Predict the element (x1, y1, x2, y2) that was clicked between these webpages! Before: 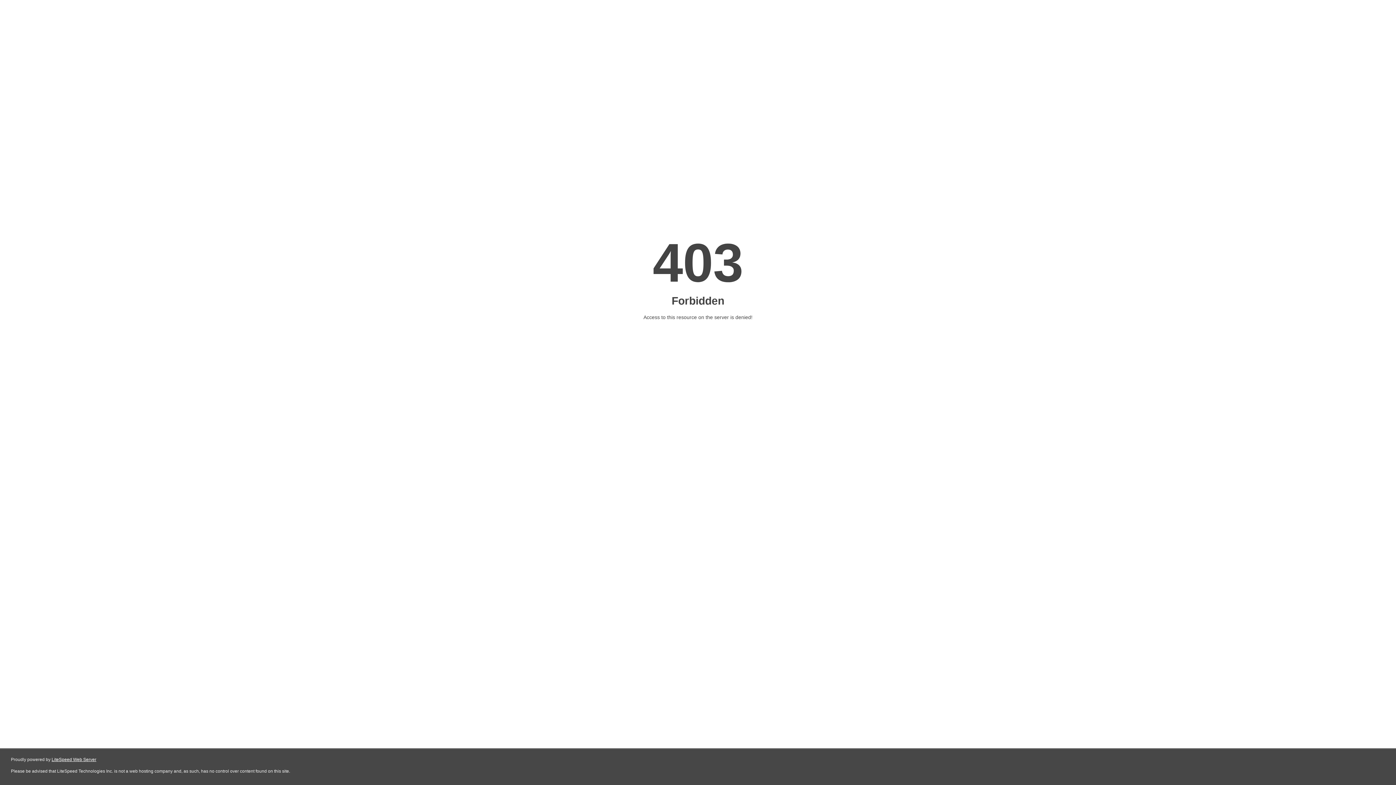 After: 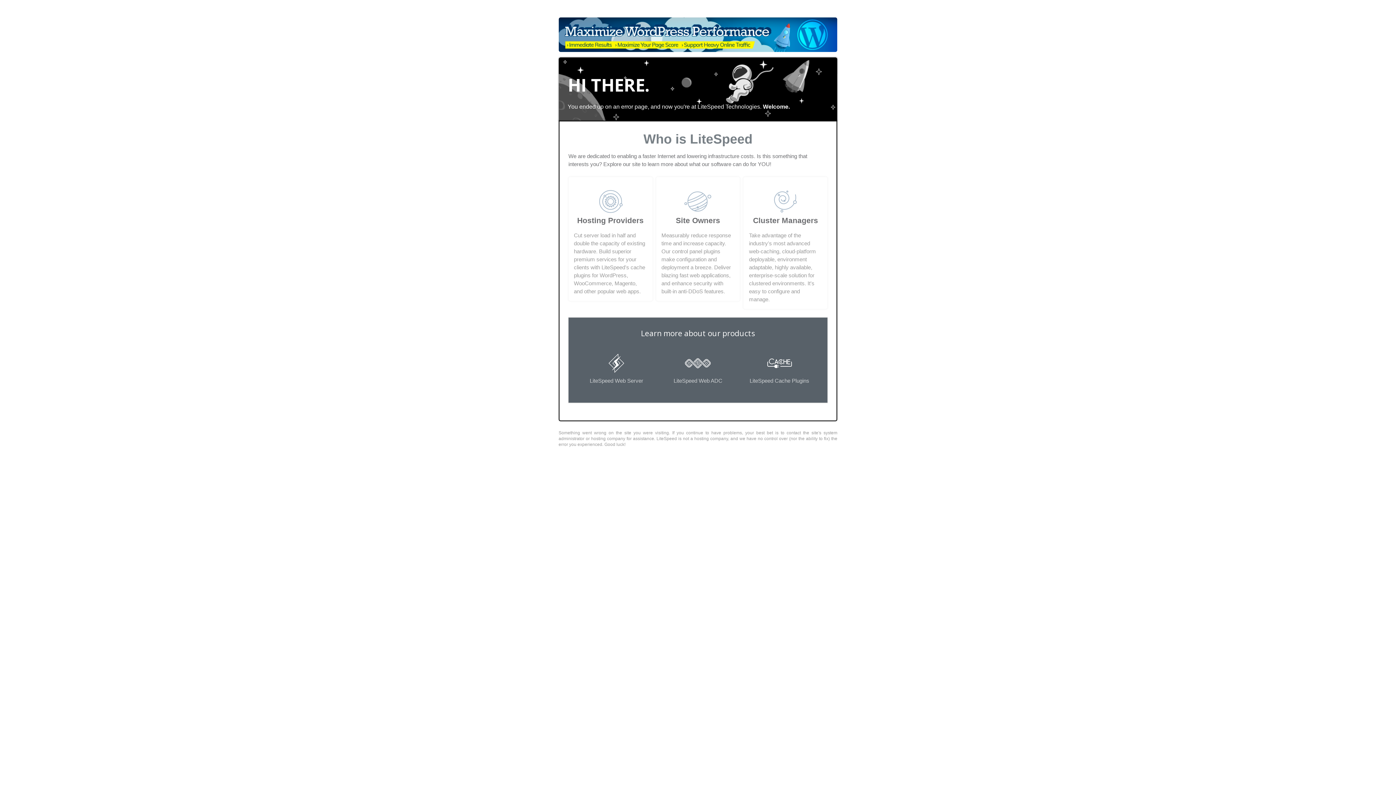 Action: label: LiteSpeed Web Server bbox: (51, 757, 96, 762)